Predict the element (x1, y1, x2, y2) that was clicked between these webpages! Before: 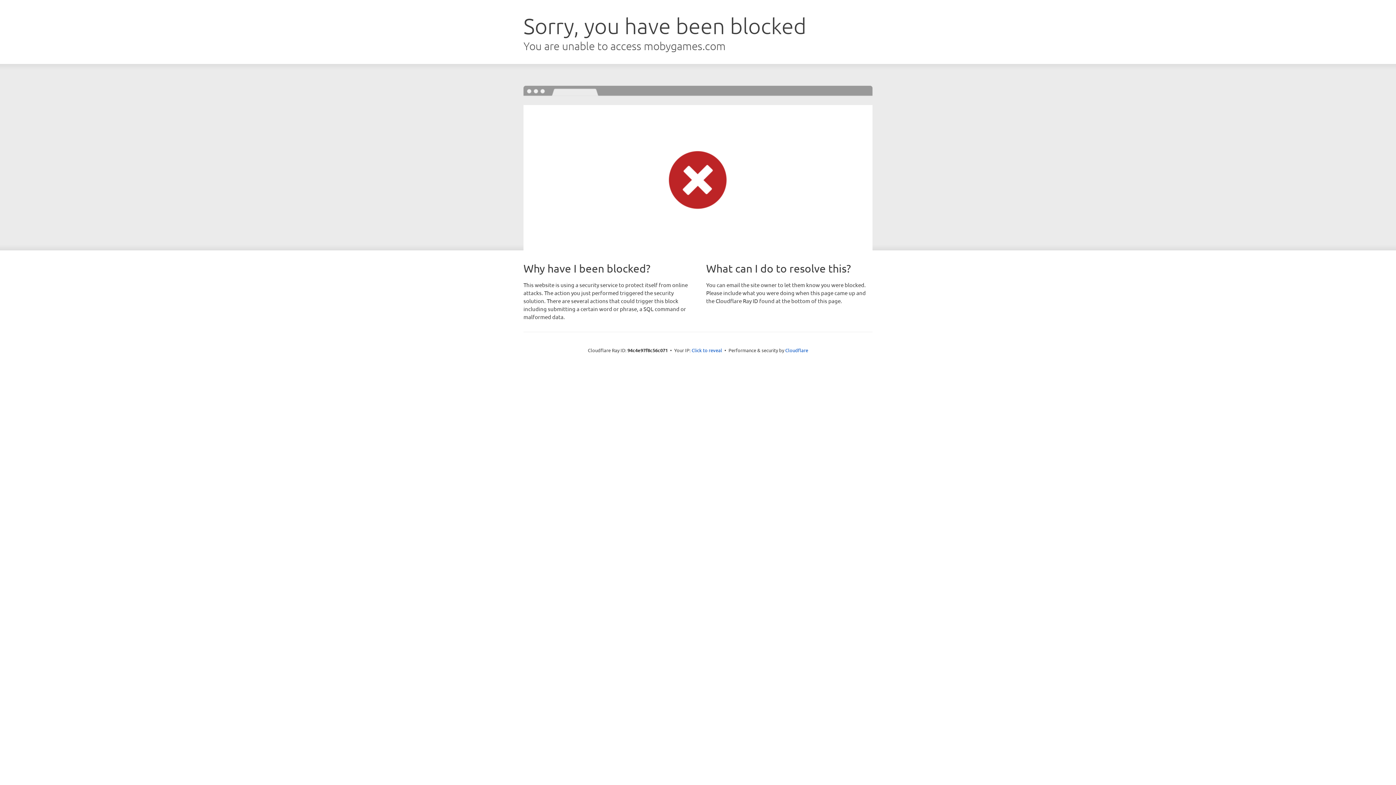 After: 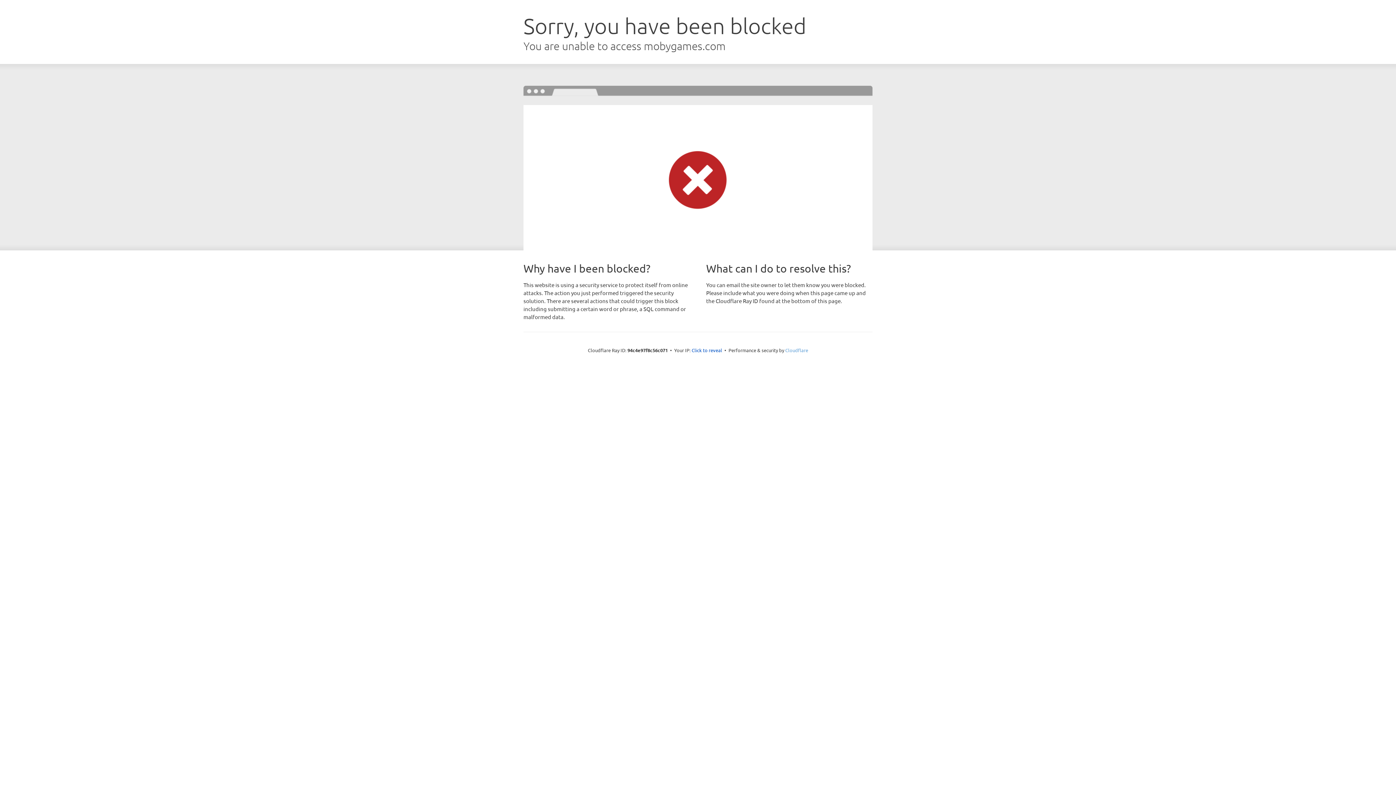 Action: label: Cloudflare bbox: (785, 347, 808, 353)